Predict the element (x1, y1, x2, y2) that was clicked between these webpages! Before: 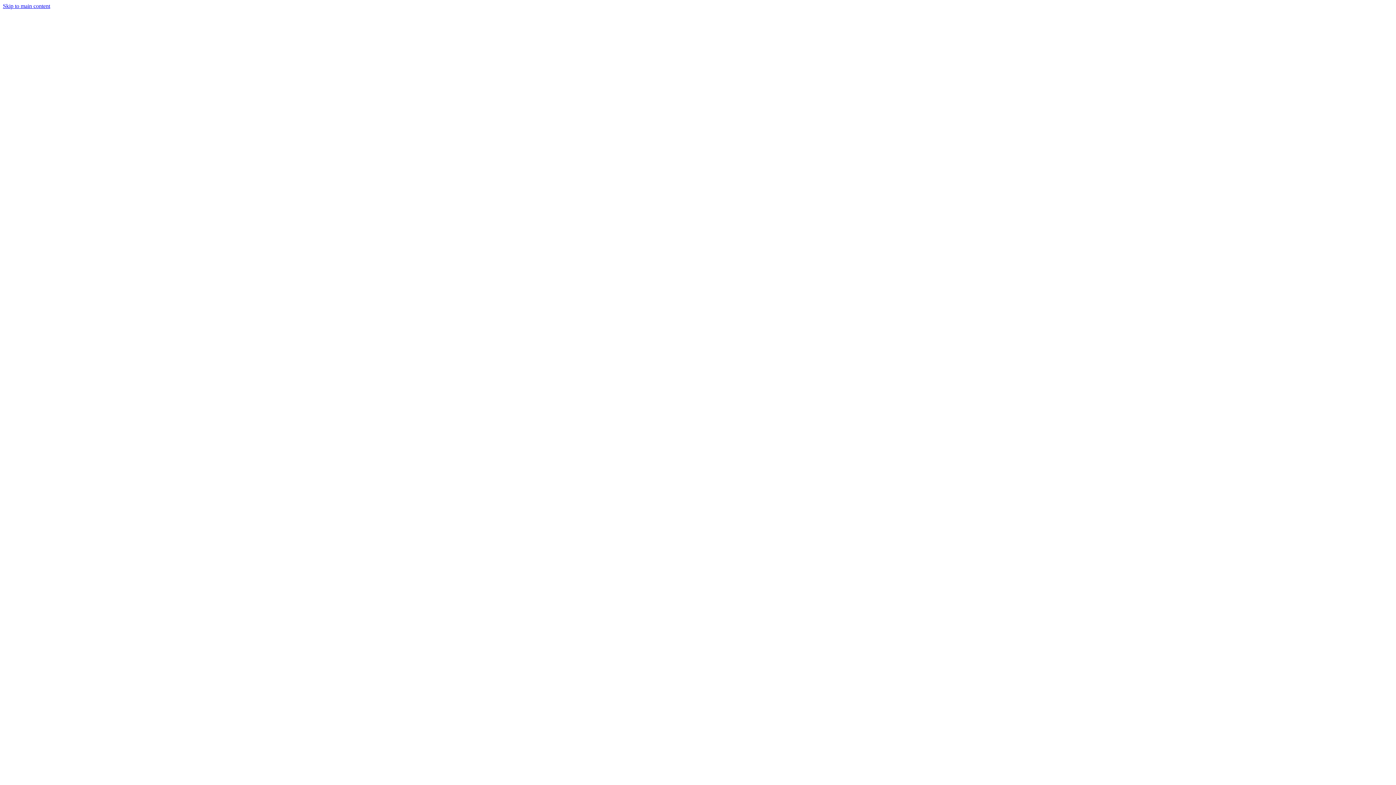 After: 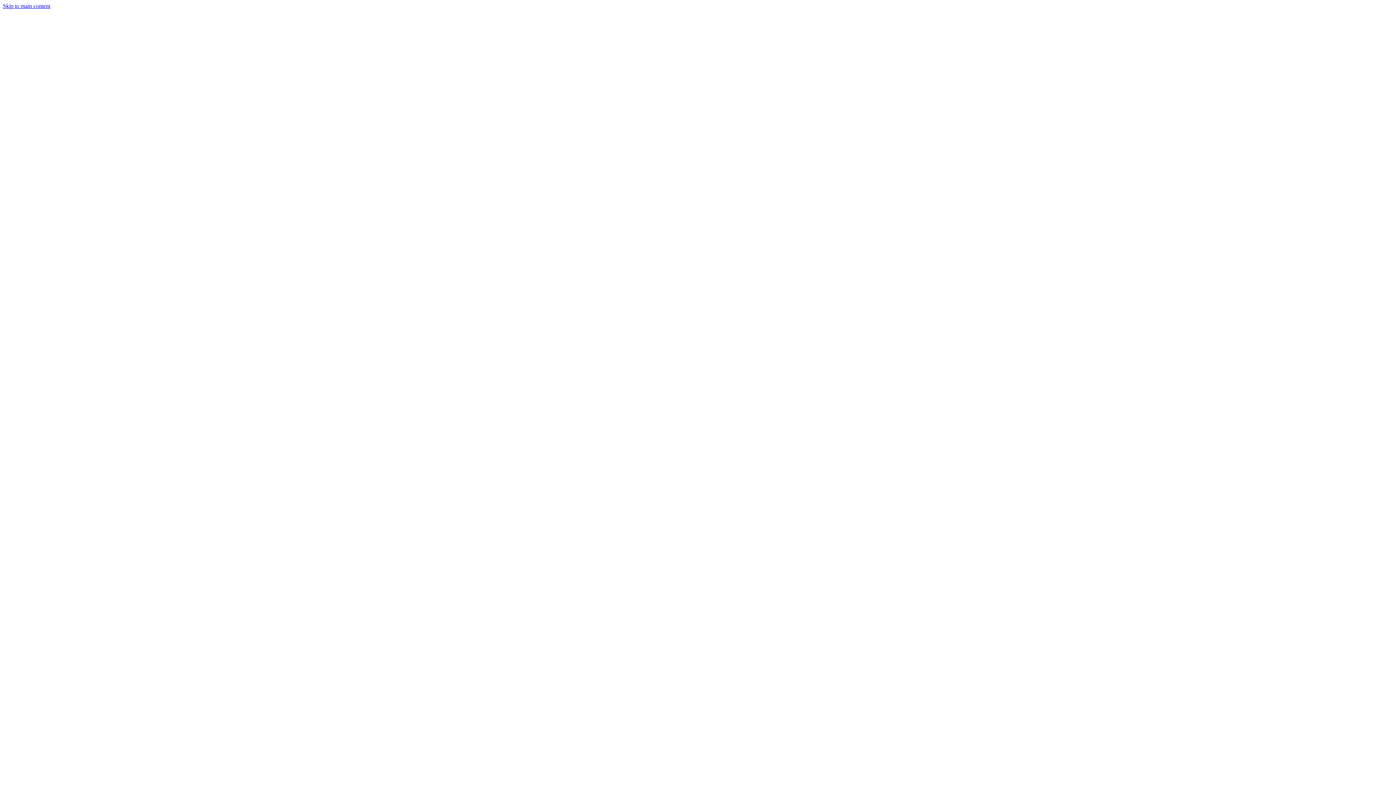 Action: bbox: (2, 2, 50, 9) label: Skip to main content